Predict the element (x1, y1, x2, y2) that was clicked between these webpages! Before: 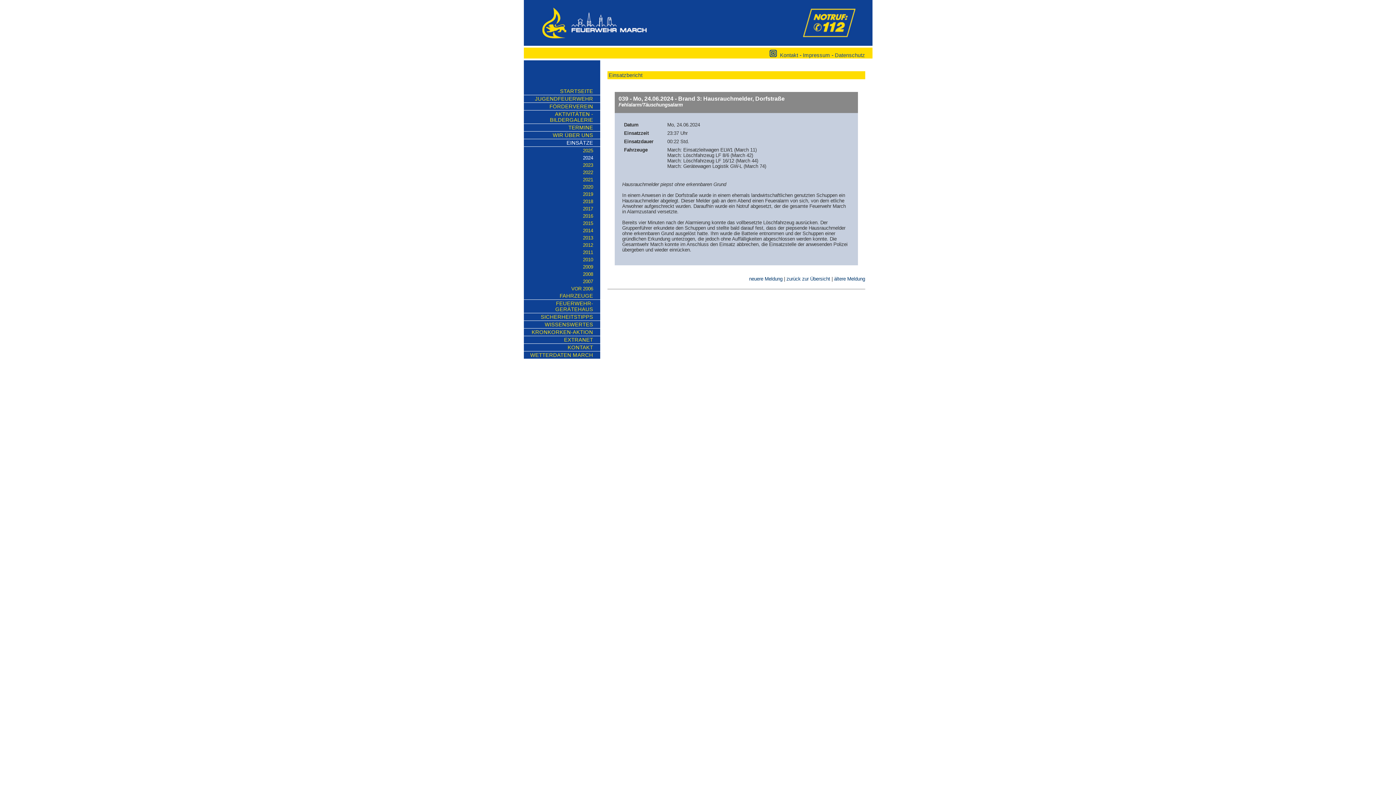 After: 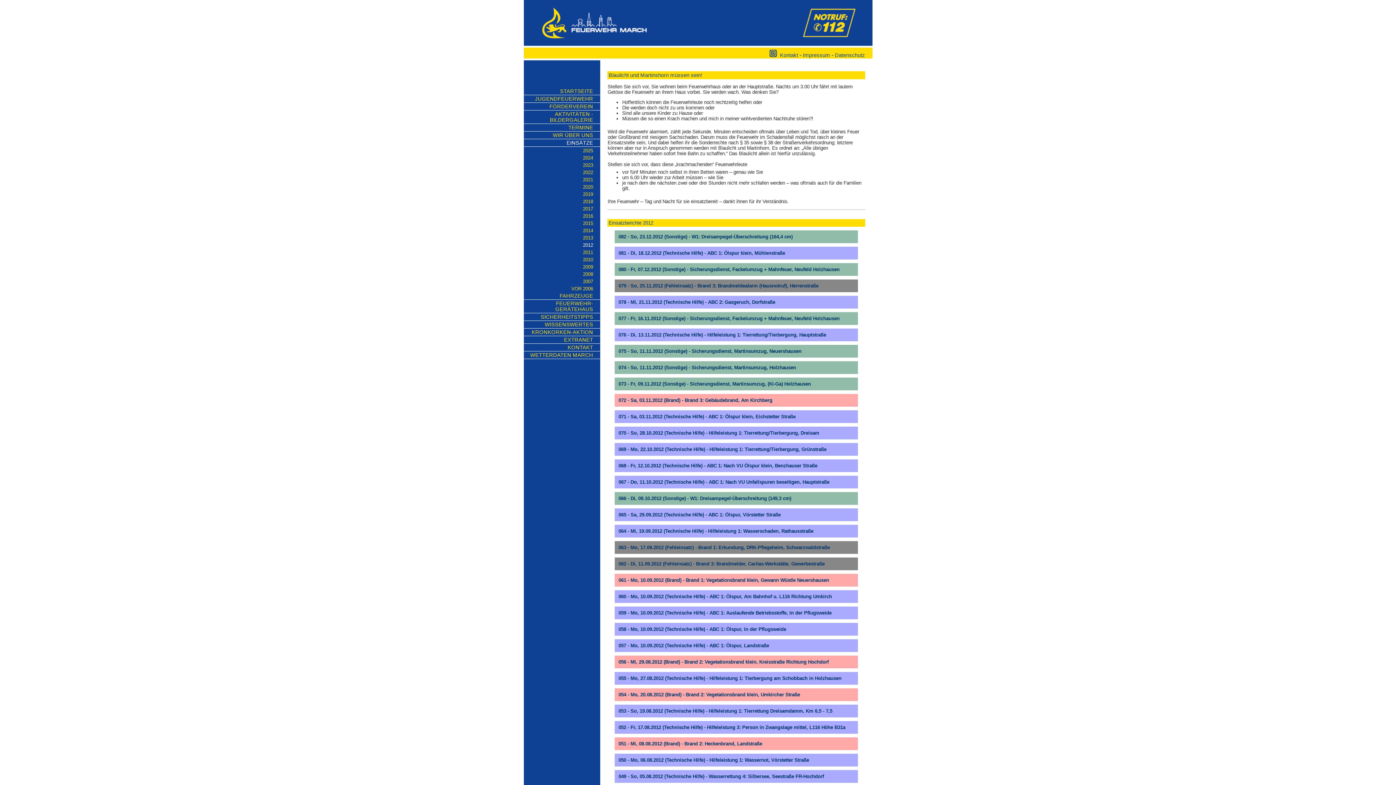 Action: bbox: (523, 241, 600, 248) label: 2012